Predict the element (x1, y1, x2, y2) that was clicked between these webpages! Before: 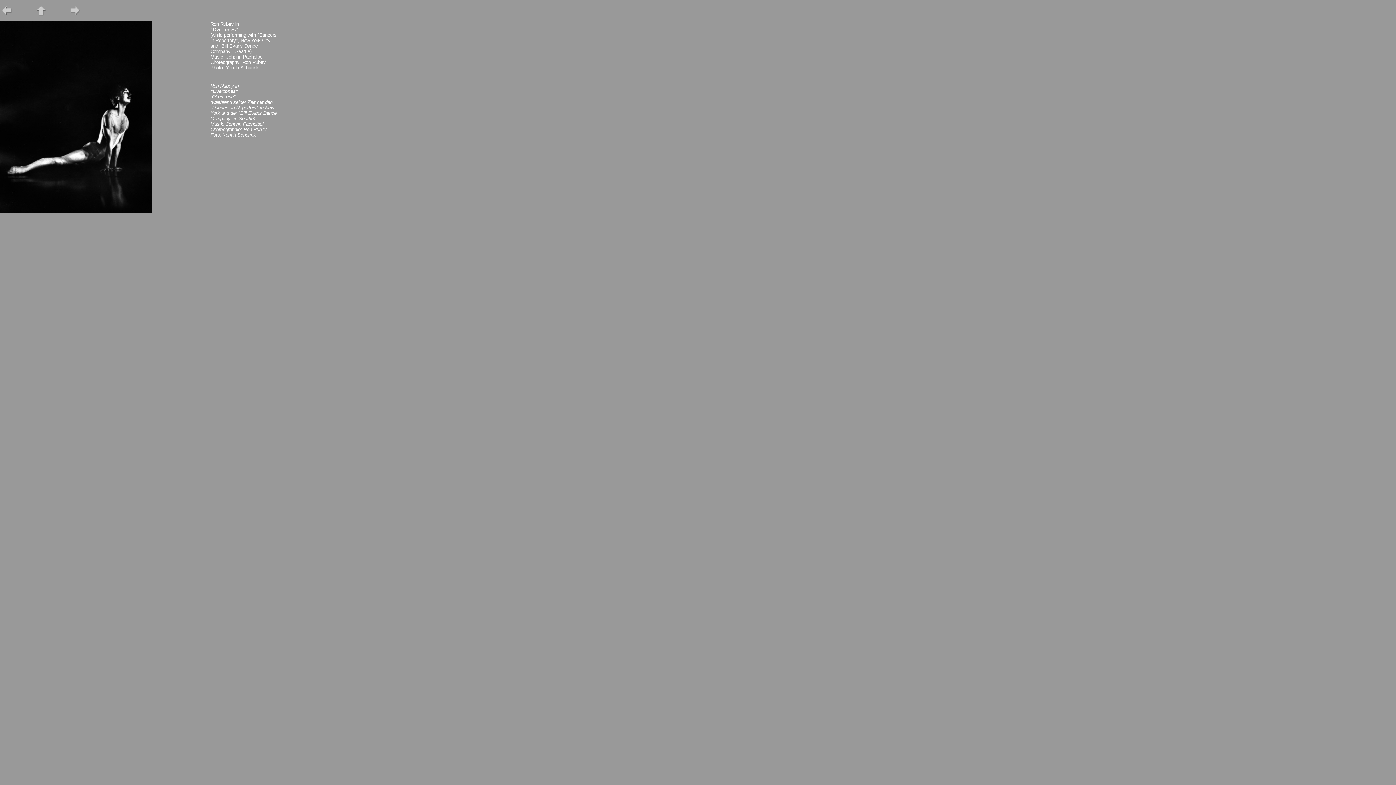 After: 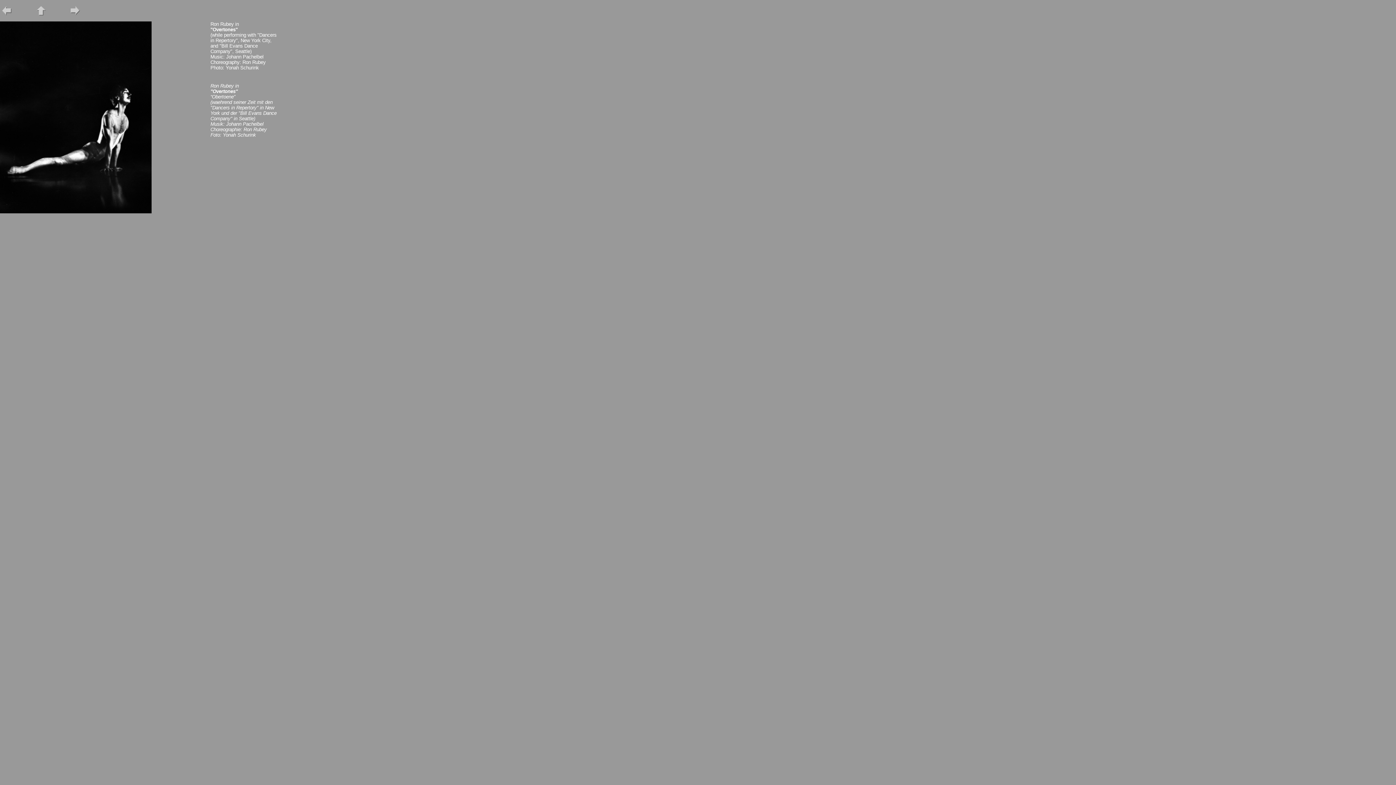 Action: bbox: (70, 11, 80, 17)